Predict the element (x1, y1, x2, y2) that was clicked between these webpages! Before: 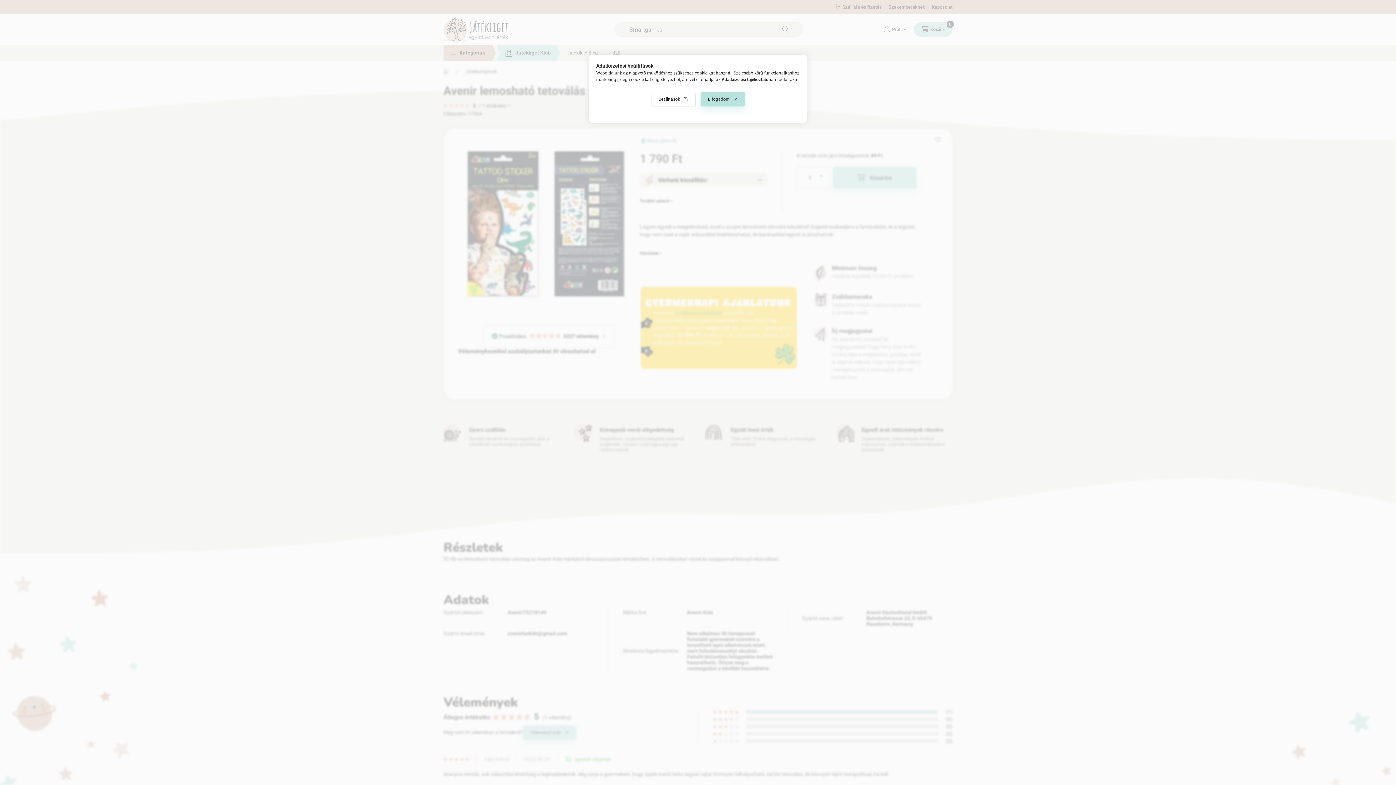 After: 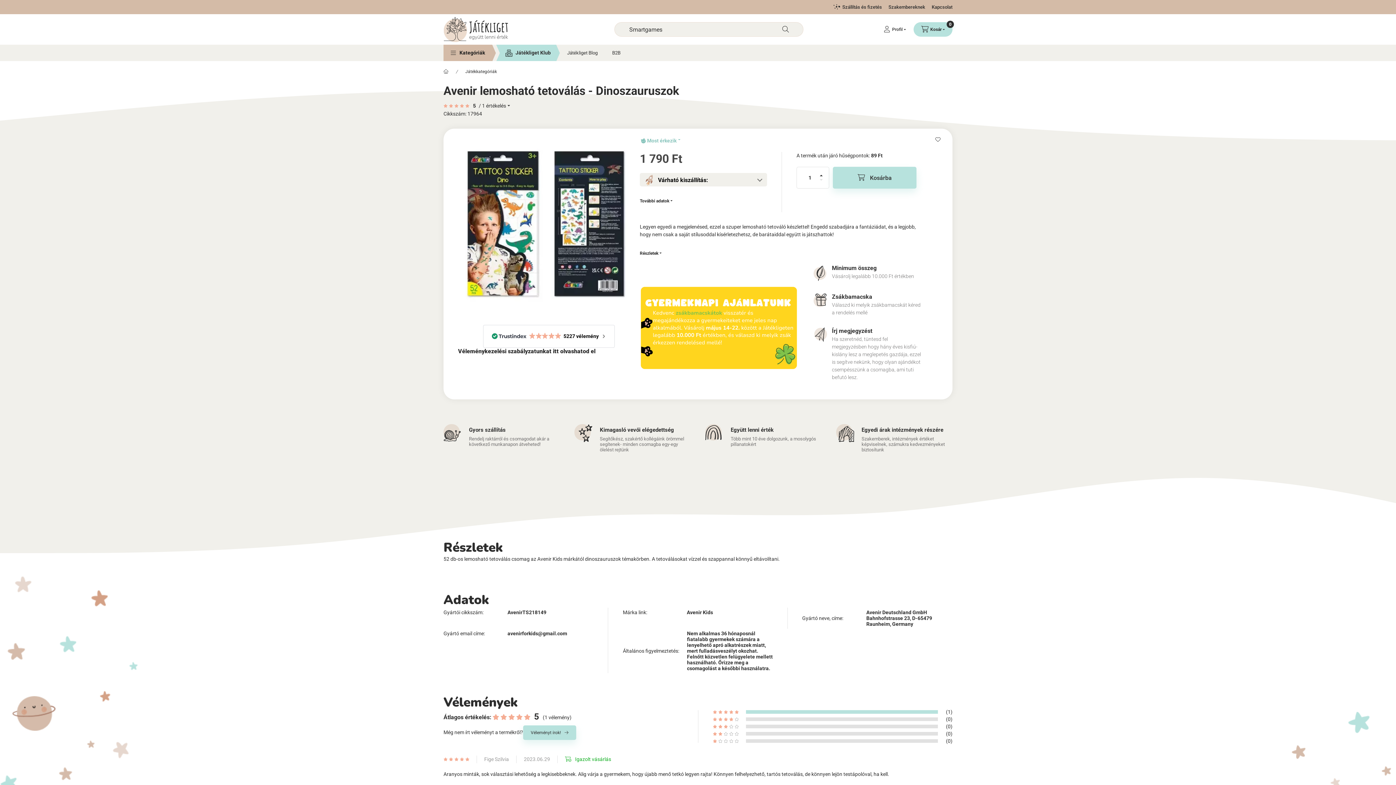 Action: bbox: (700, 92, 745, 106) label: Elfogadom